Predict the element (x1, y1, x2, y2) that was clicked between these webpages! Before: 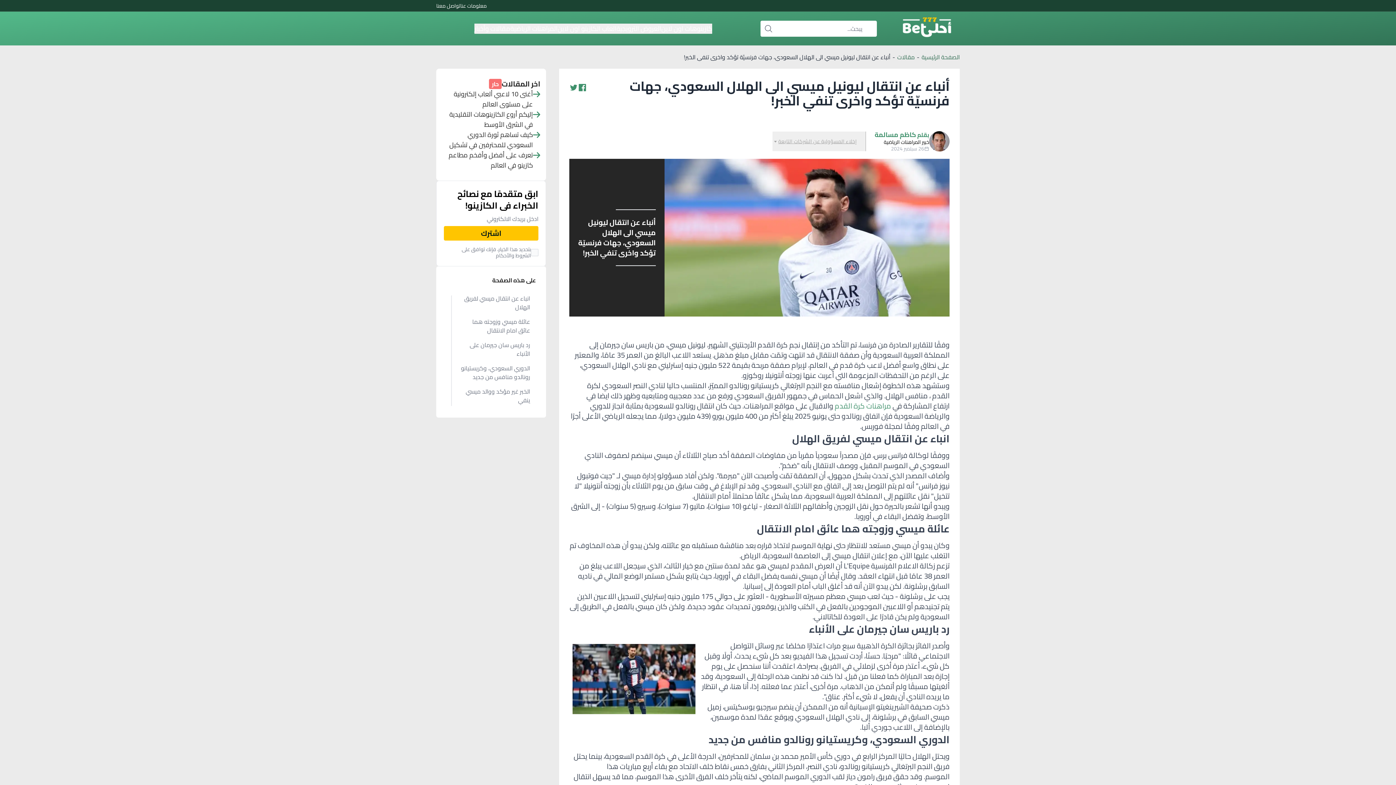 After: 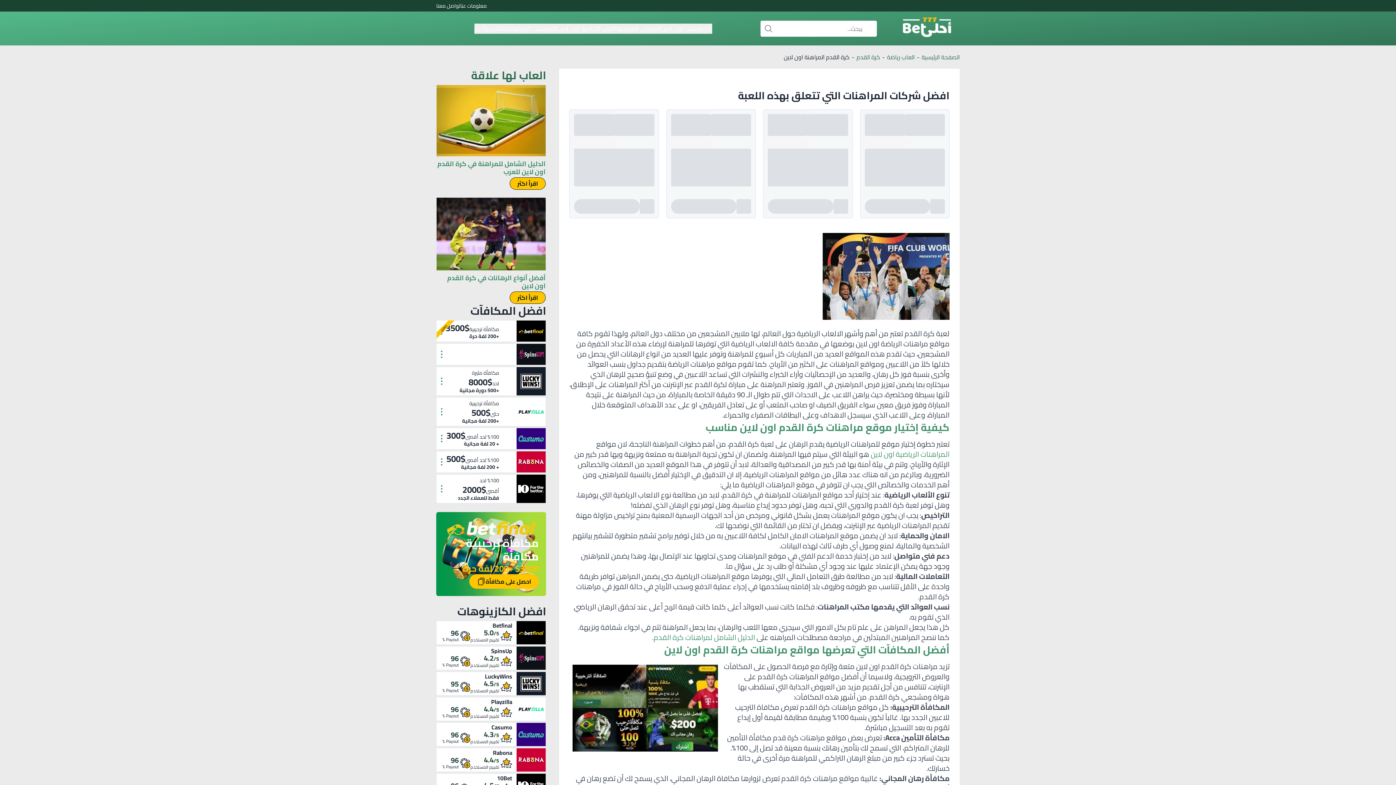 Action: bbox: (834, 399, 891, 412) label: مراهنات كرة القدم